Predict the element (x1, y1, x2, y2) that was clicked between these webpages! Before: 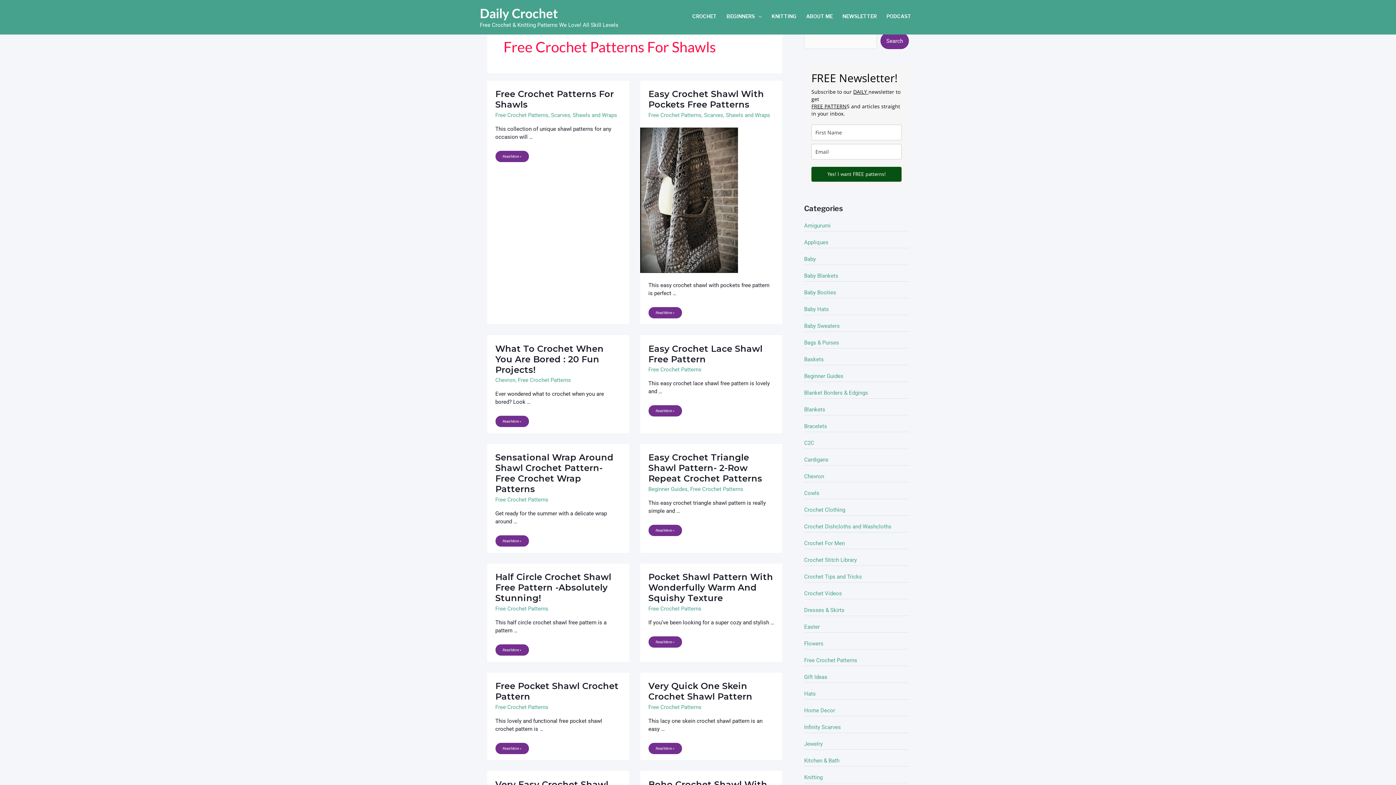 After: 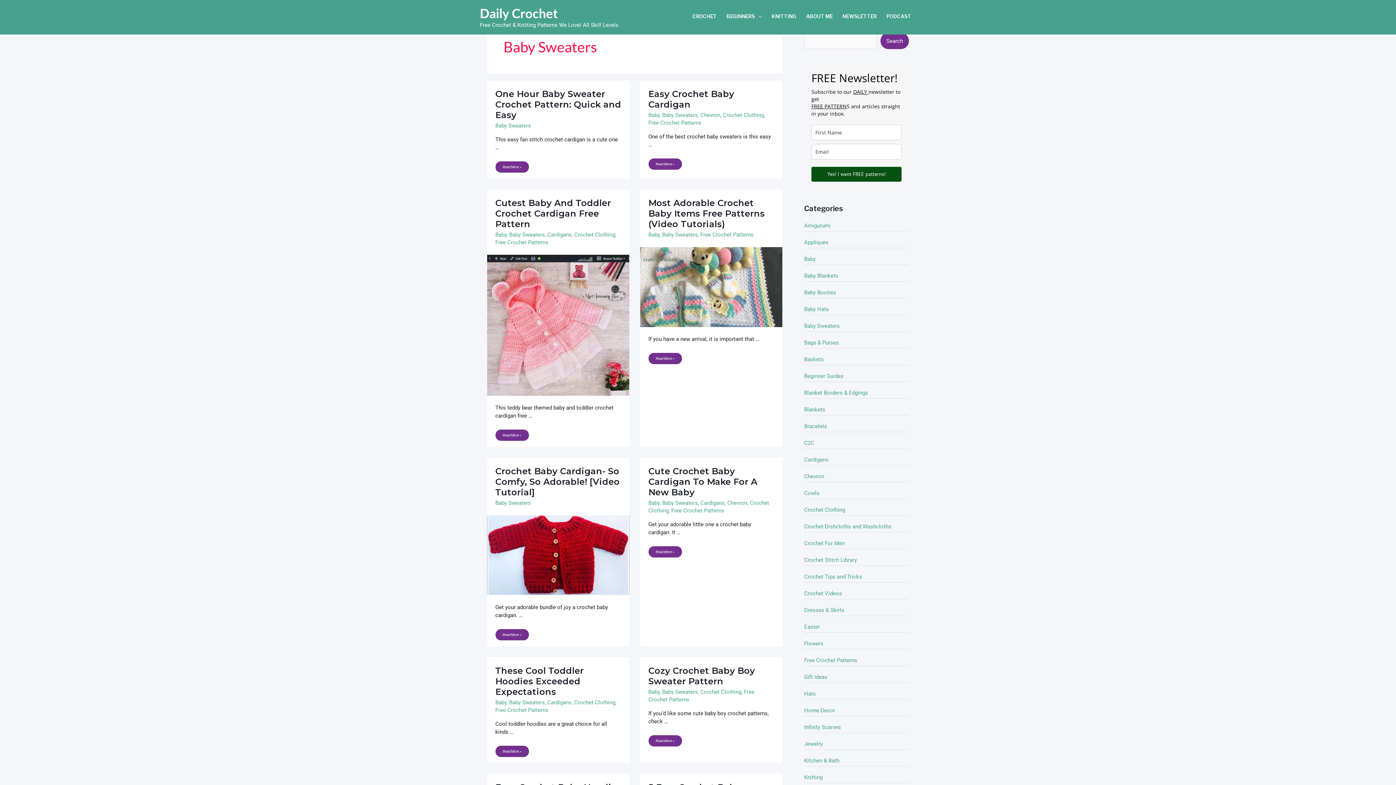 Action: label: Baby Sweaters bbox: (804, 322, 840, 329)